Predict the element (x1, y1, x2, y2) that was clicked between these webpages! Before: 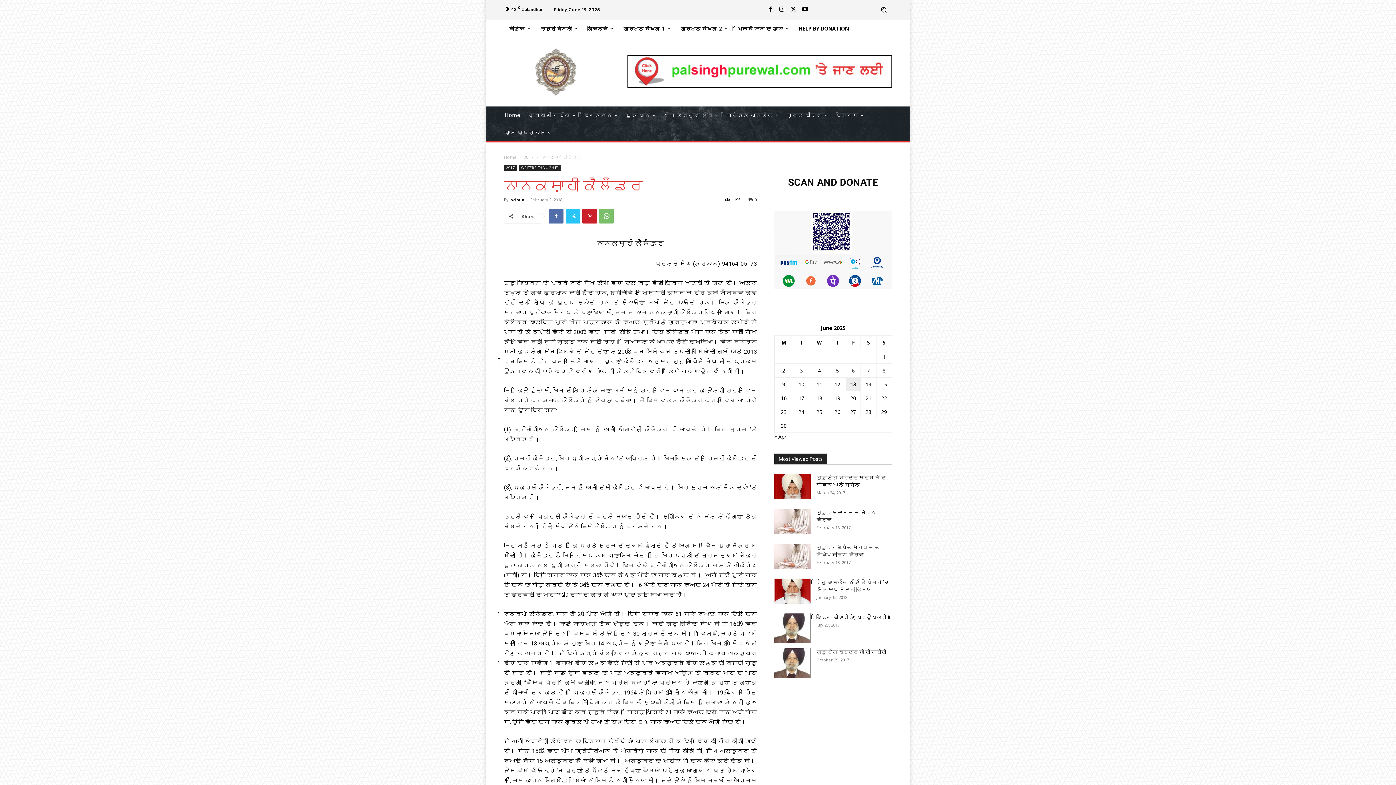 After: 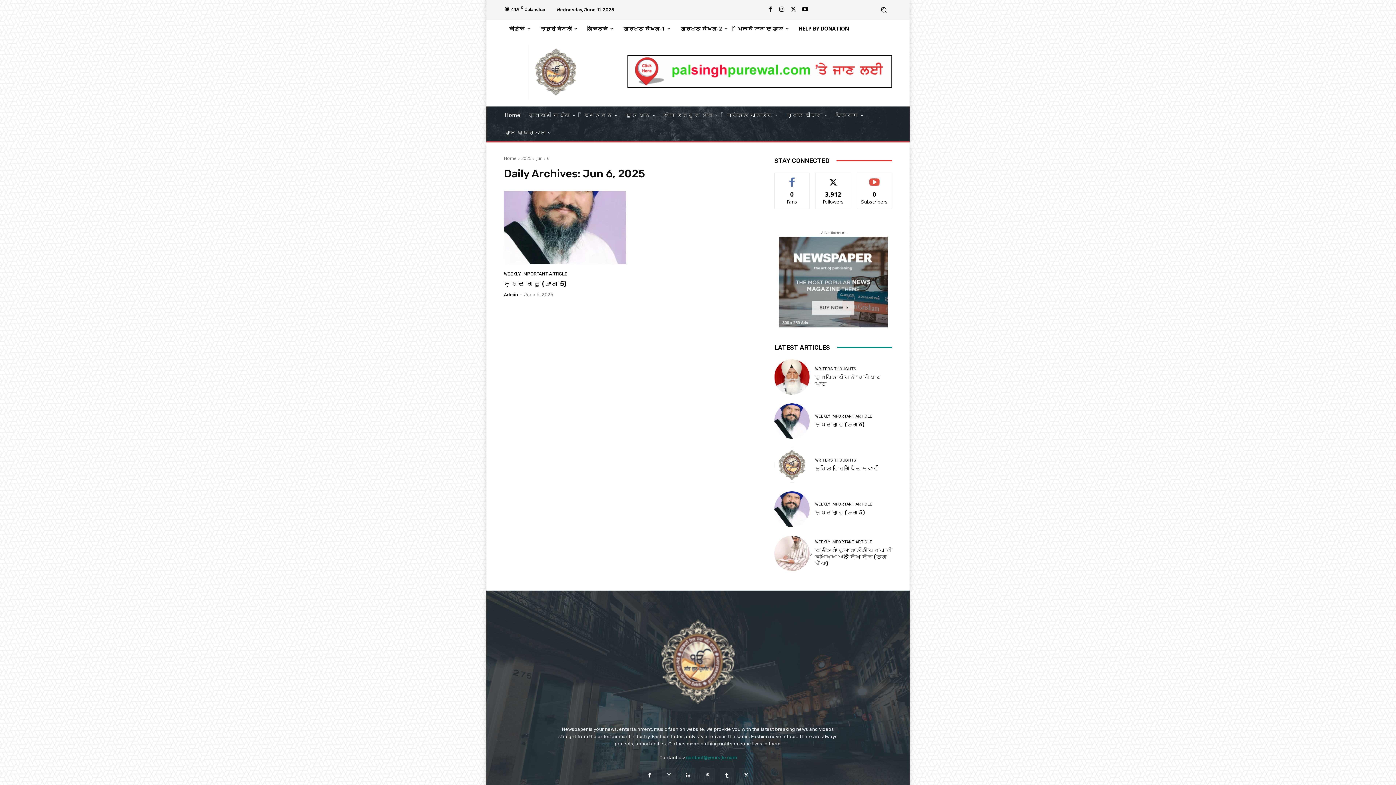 Action: bbox: (852, 367, 854, 374) label: Posts published on June 6, 2025